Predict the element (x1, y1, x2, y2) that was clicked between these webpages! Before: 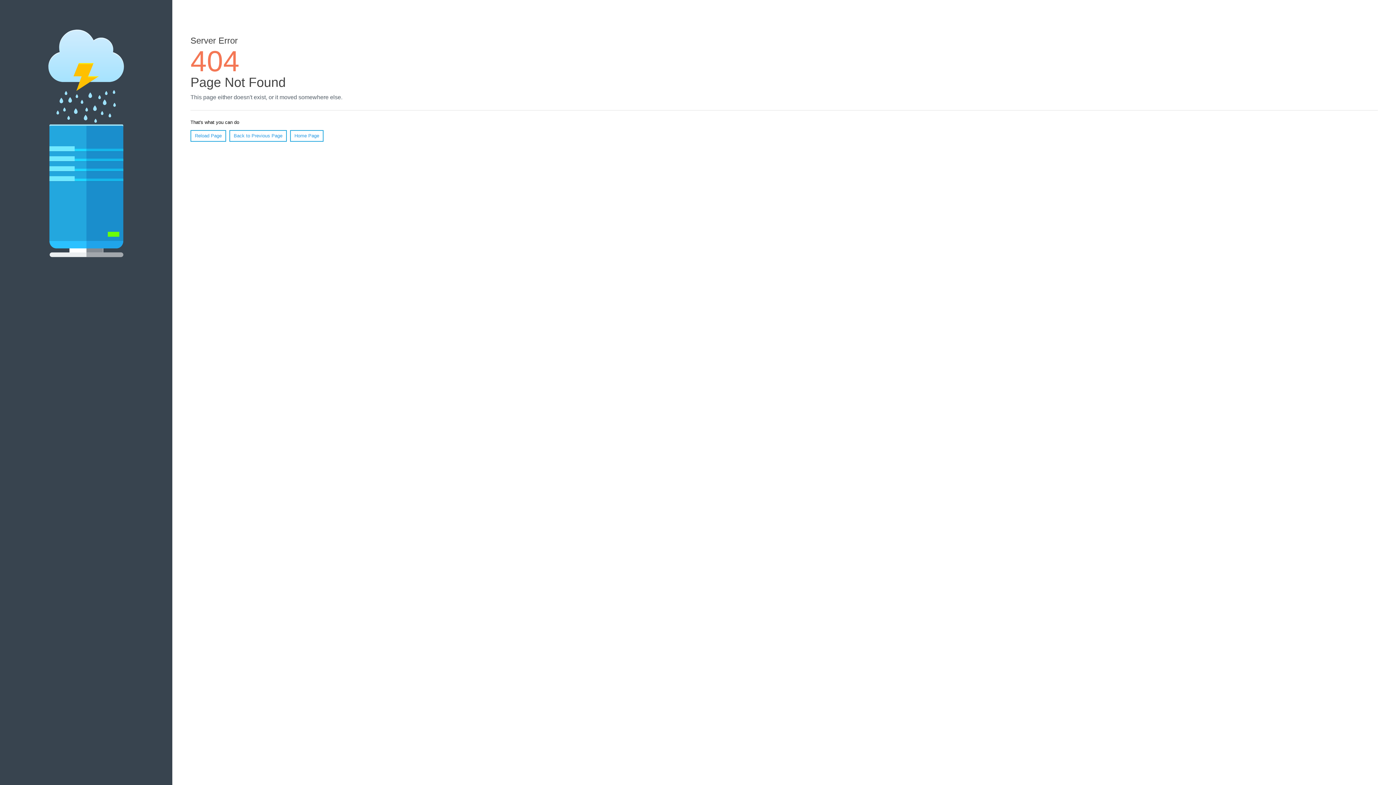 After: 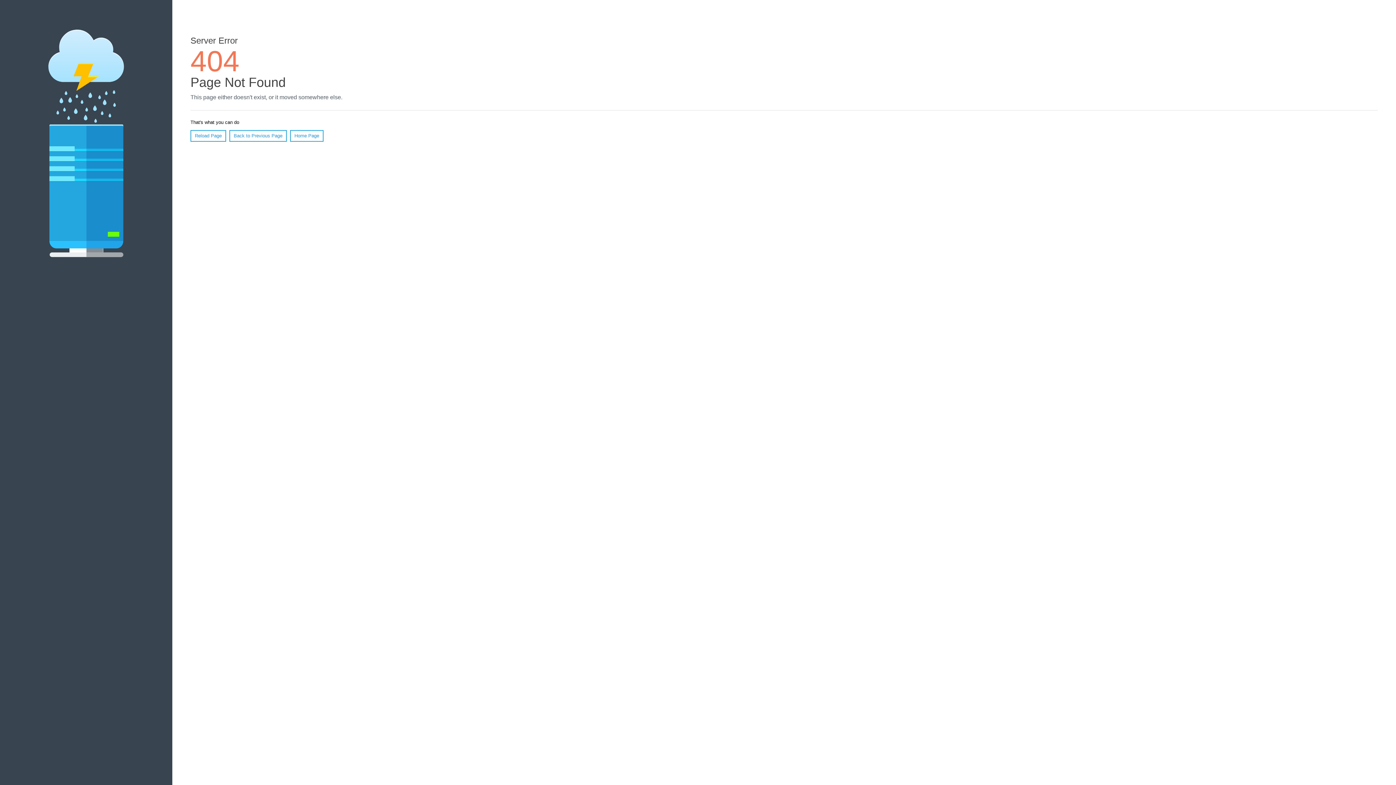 Action: label: Reload Page bbox: (190, 130, 226, 141)